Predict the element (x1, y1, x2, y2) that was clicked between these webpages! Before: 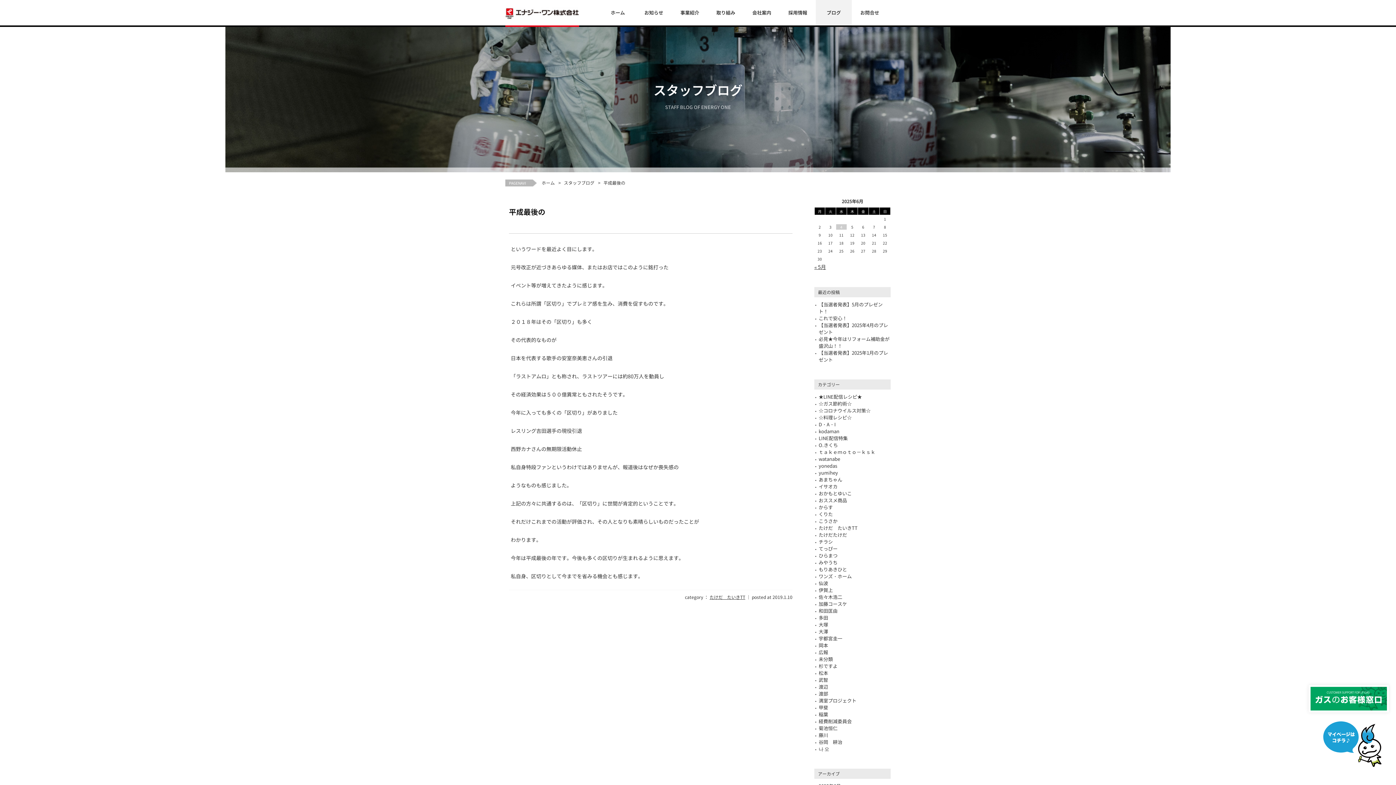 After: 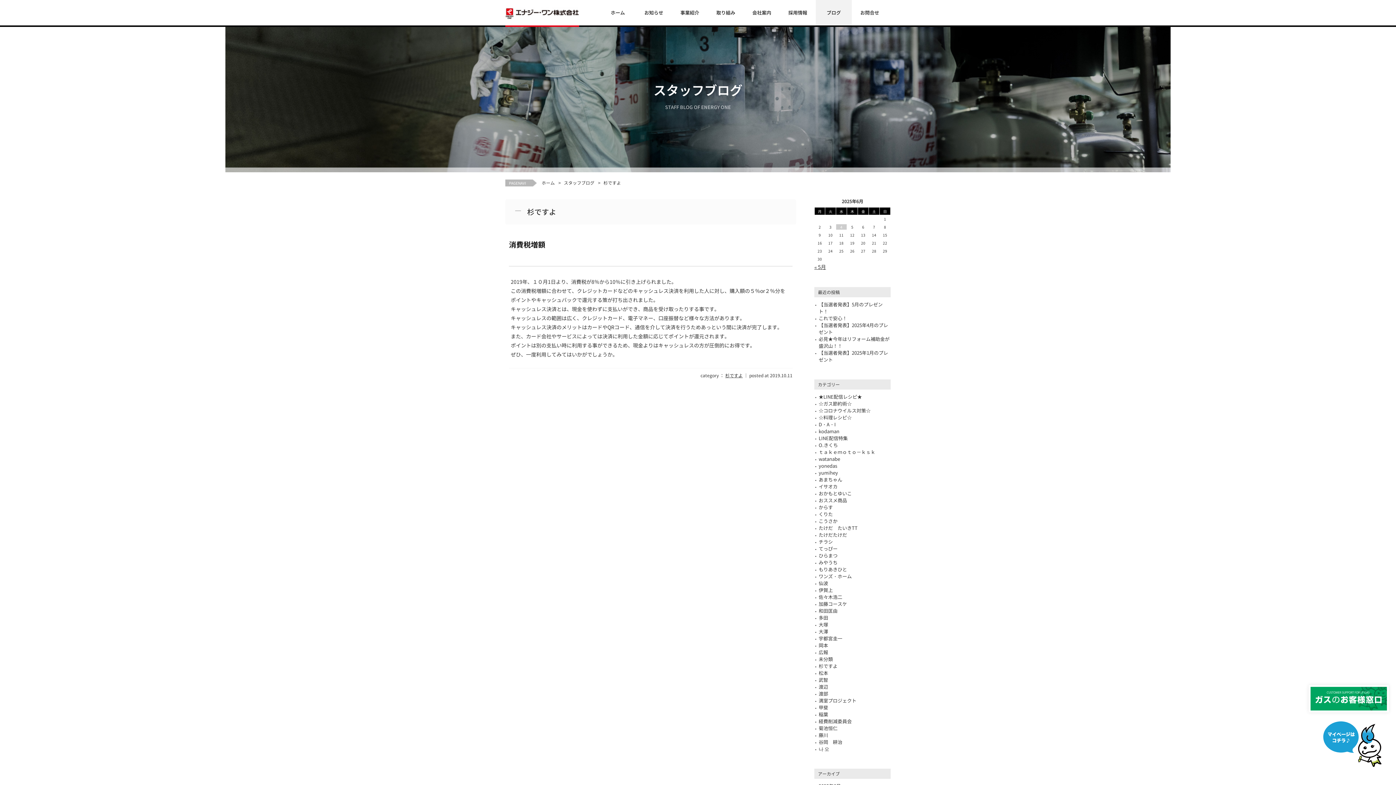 Action: bbox: (818, 662, 837, 669) label: 杉ですよ